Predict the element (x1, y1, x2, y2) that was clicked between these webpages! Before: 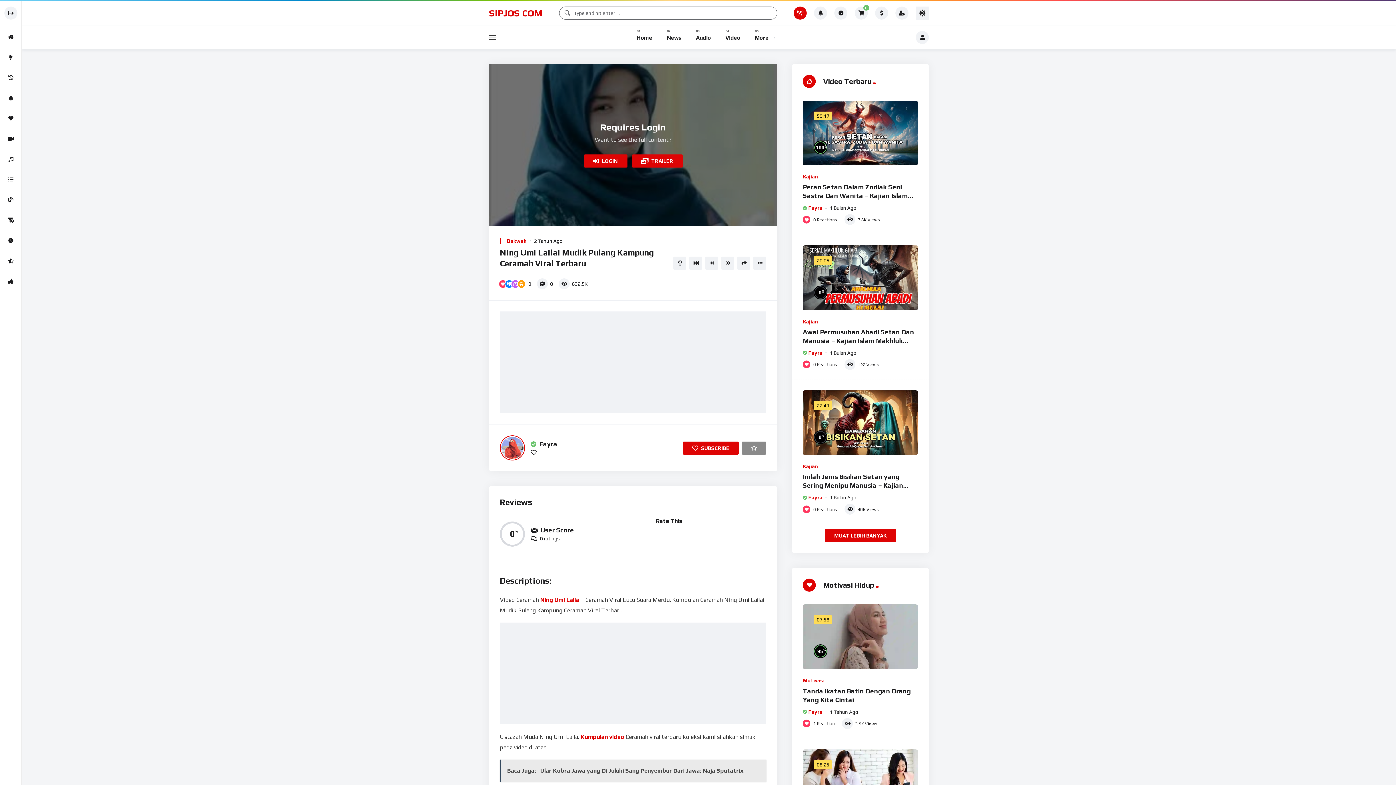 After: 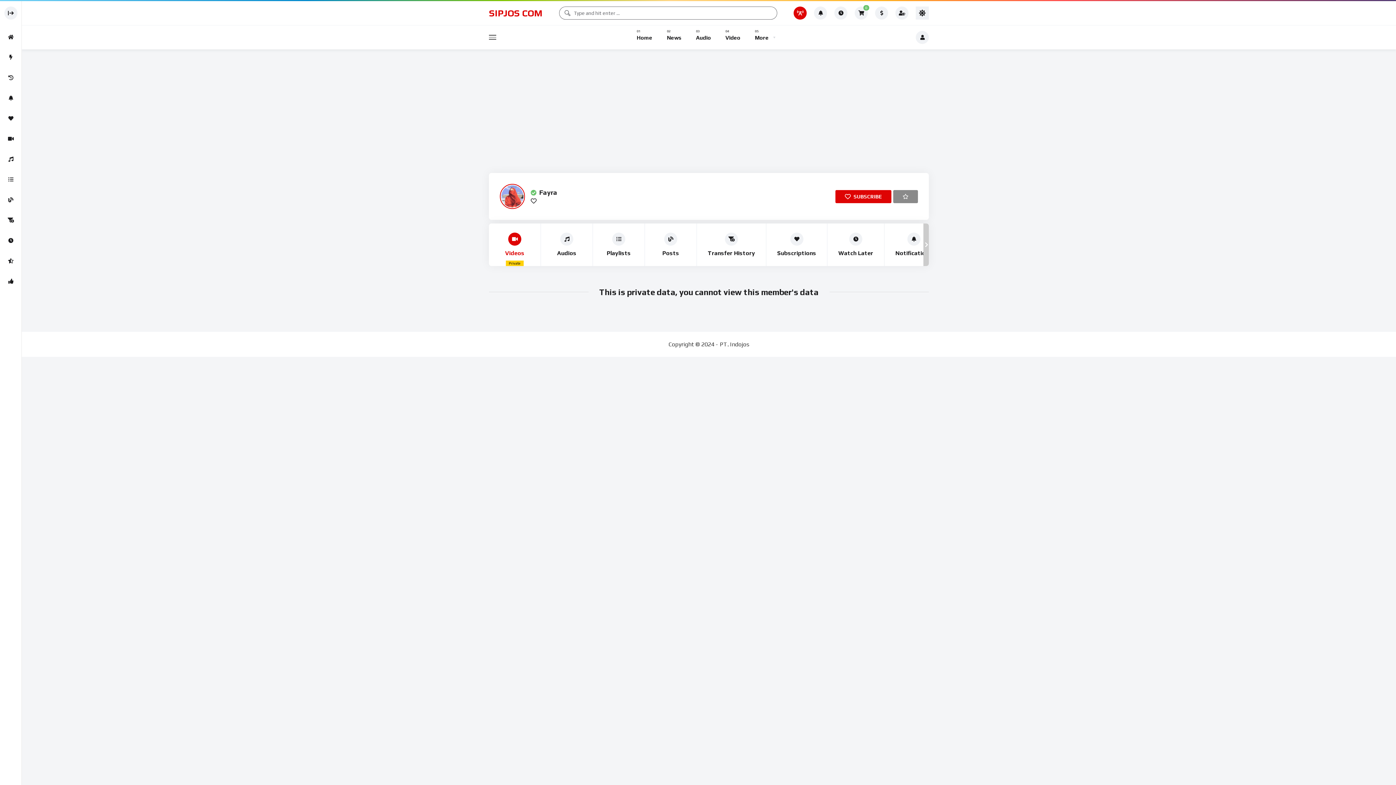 Action: label: Fayra bbox: (530, 440, 557, 447)